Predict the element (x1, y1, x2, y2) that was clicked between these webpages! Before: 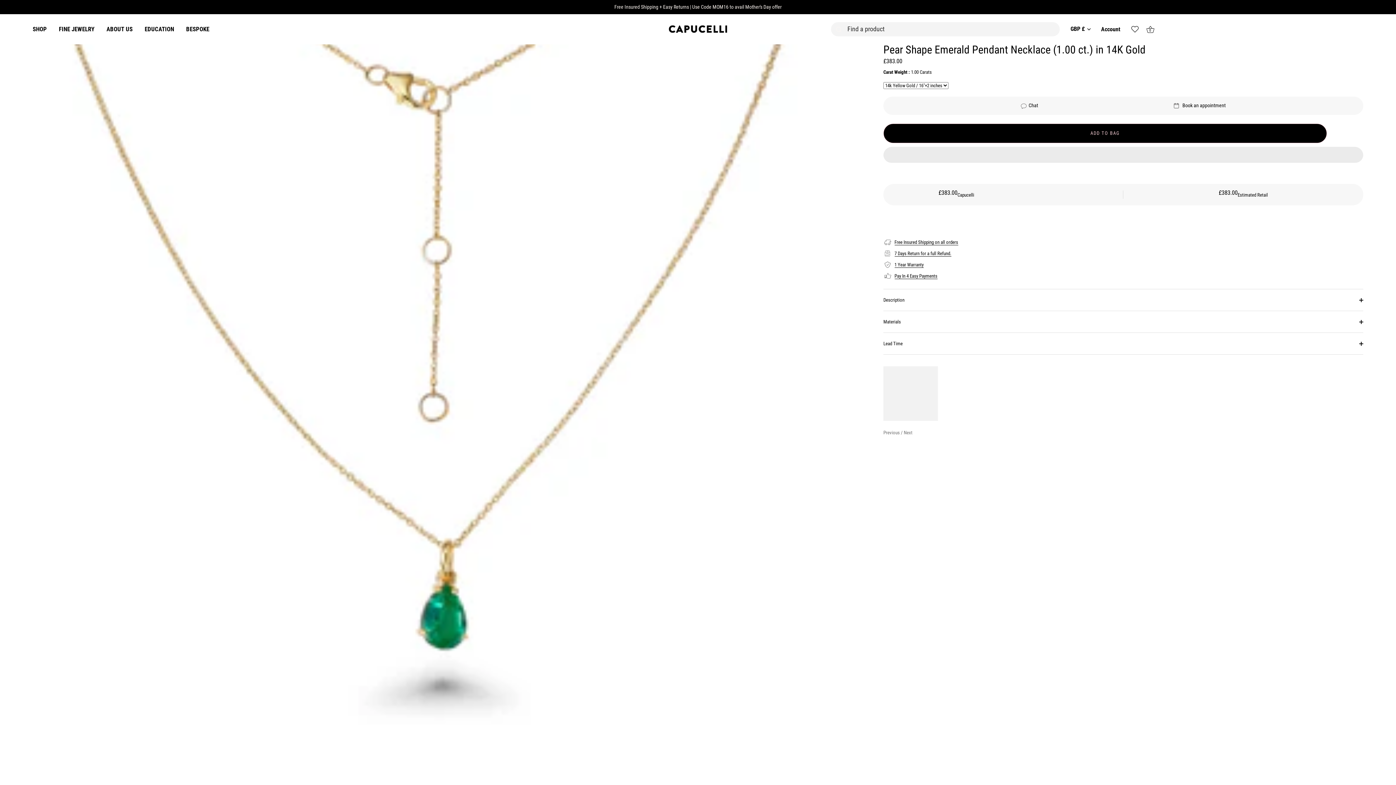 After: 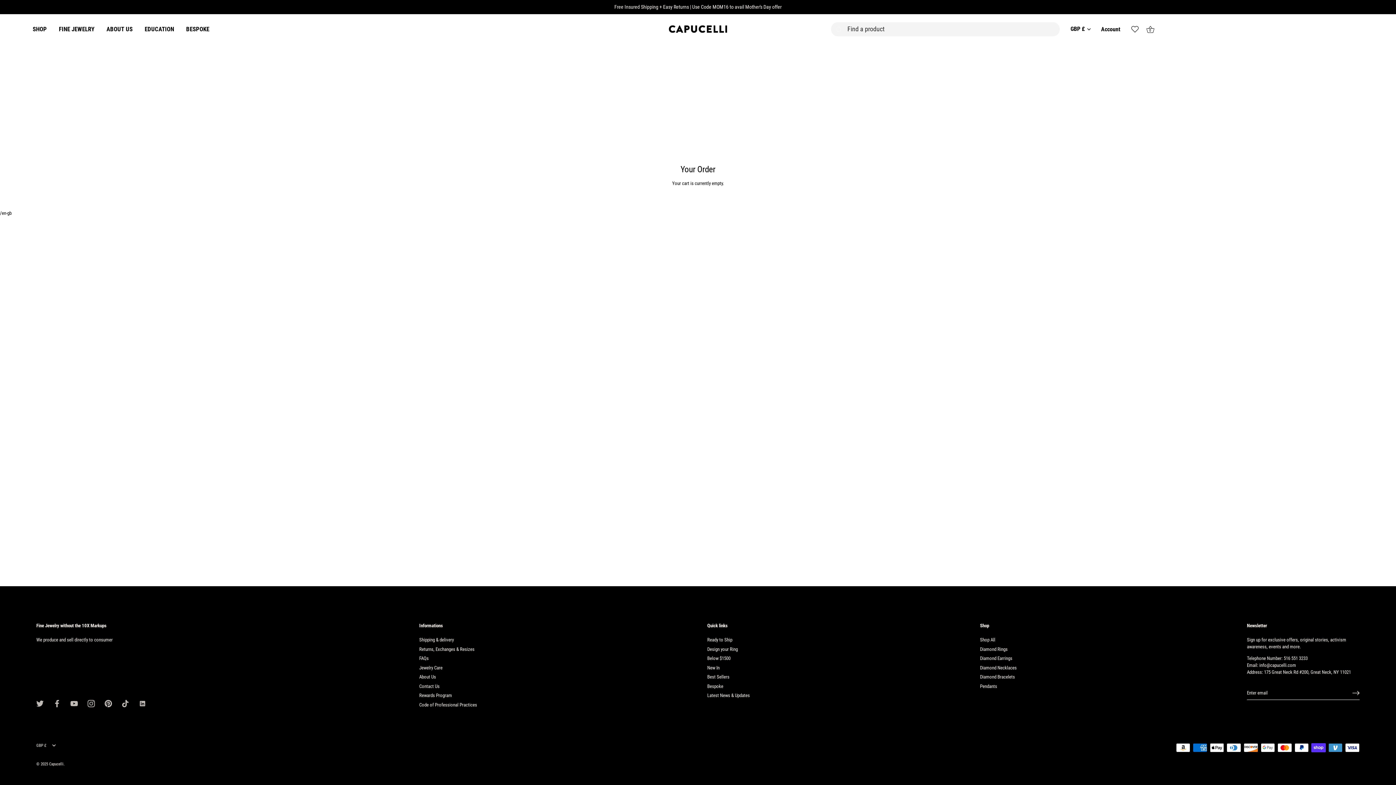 Action: label: Cart bbox: (1146, 24, 1155, 33)